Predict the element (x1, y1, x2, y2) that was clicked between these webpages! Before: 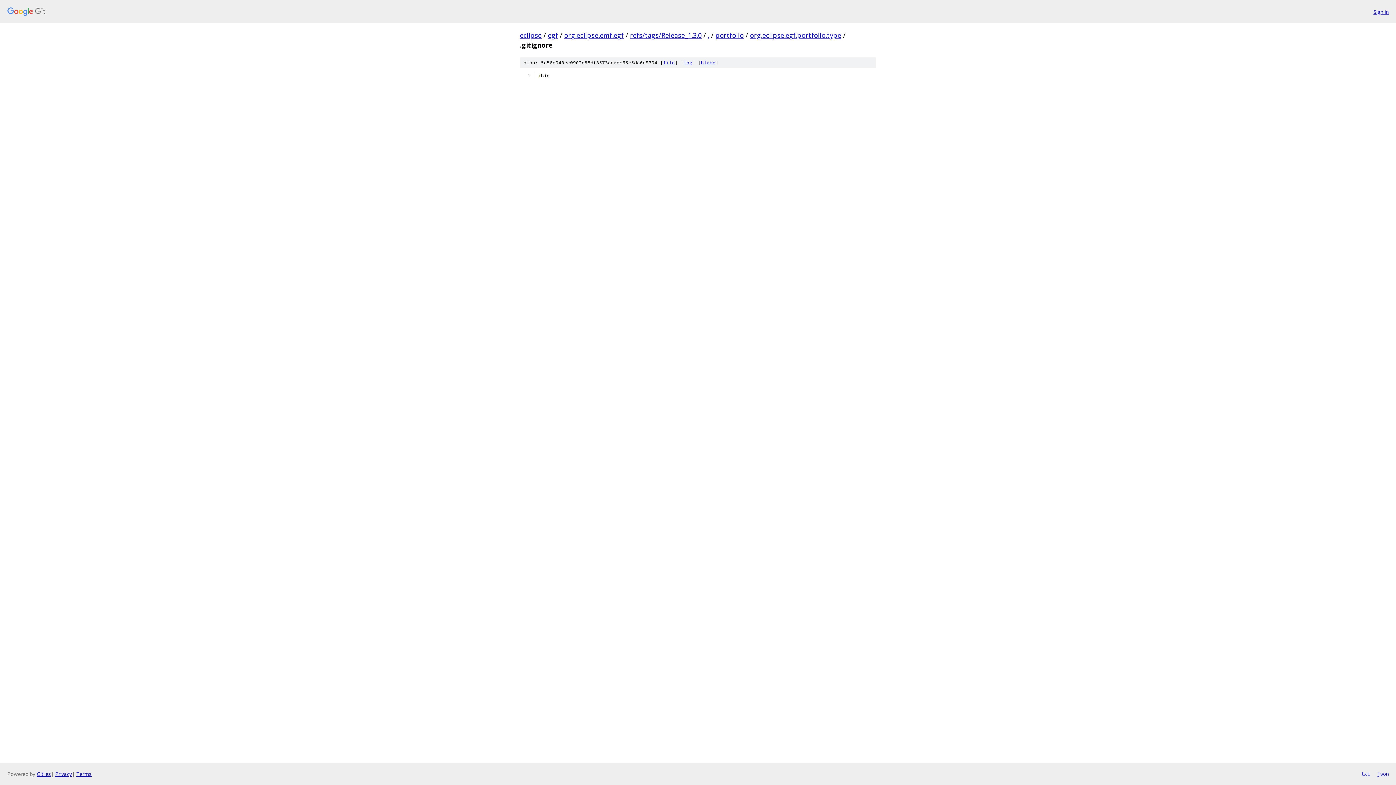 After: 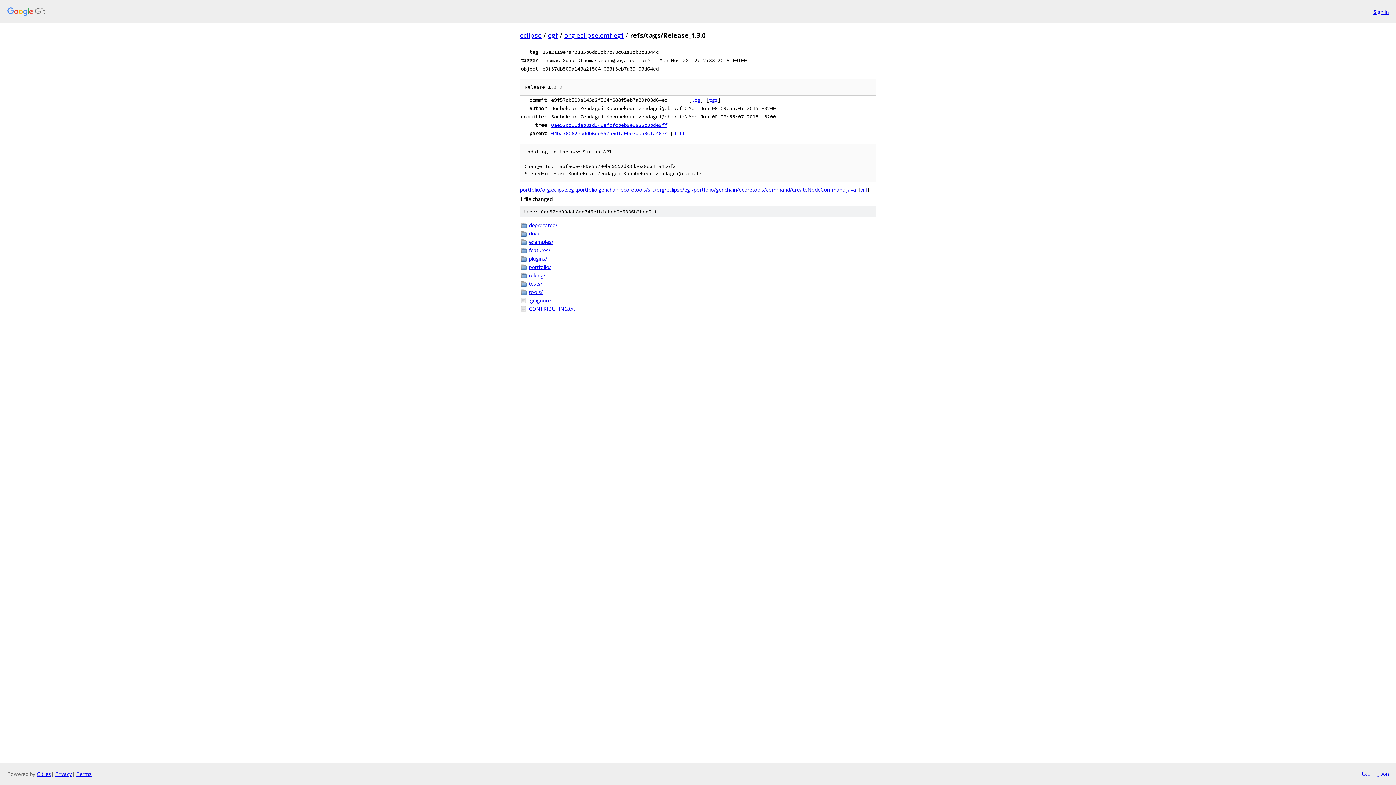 Action: label: refs/tags/Release_1.3.0 bbox: (630, 30, 701, 39)